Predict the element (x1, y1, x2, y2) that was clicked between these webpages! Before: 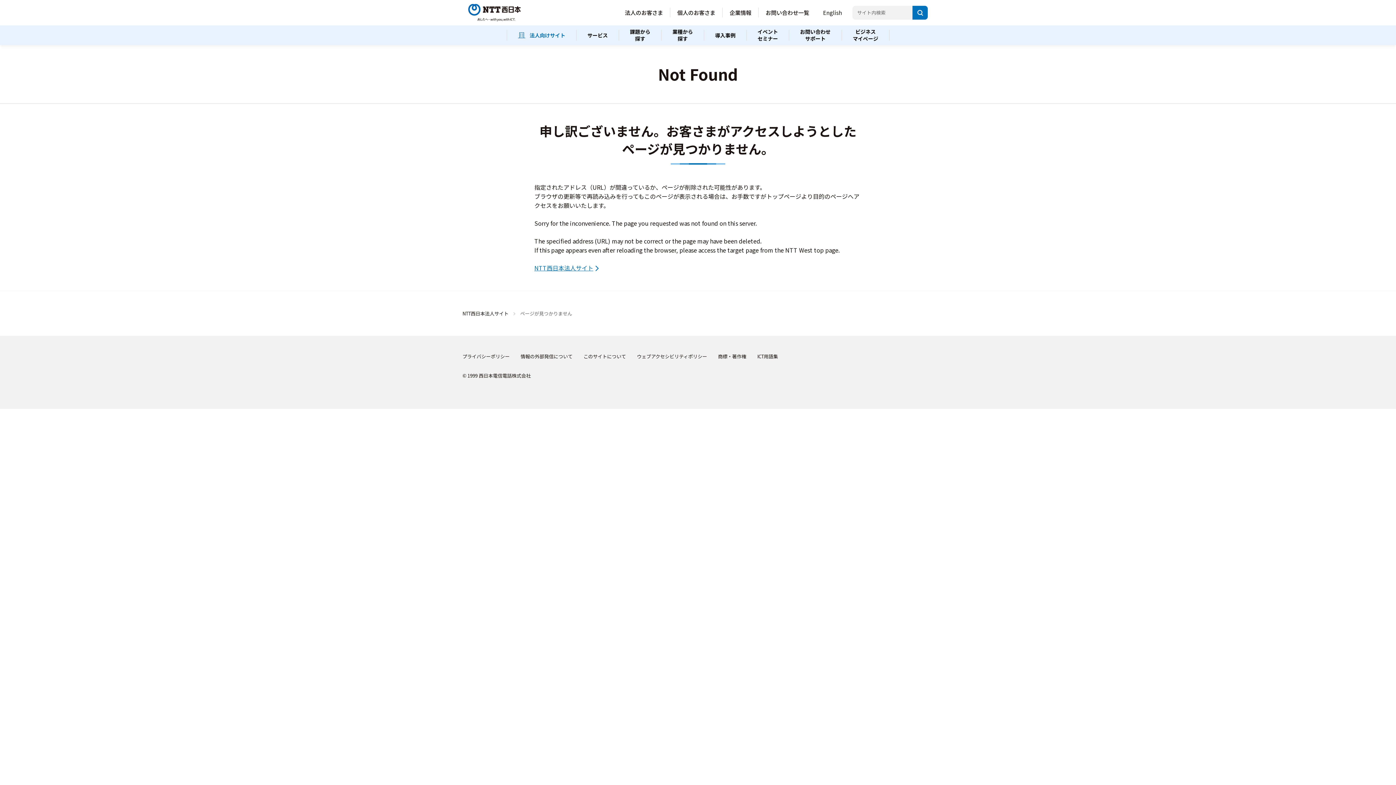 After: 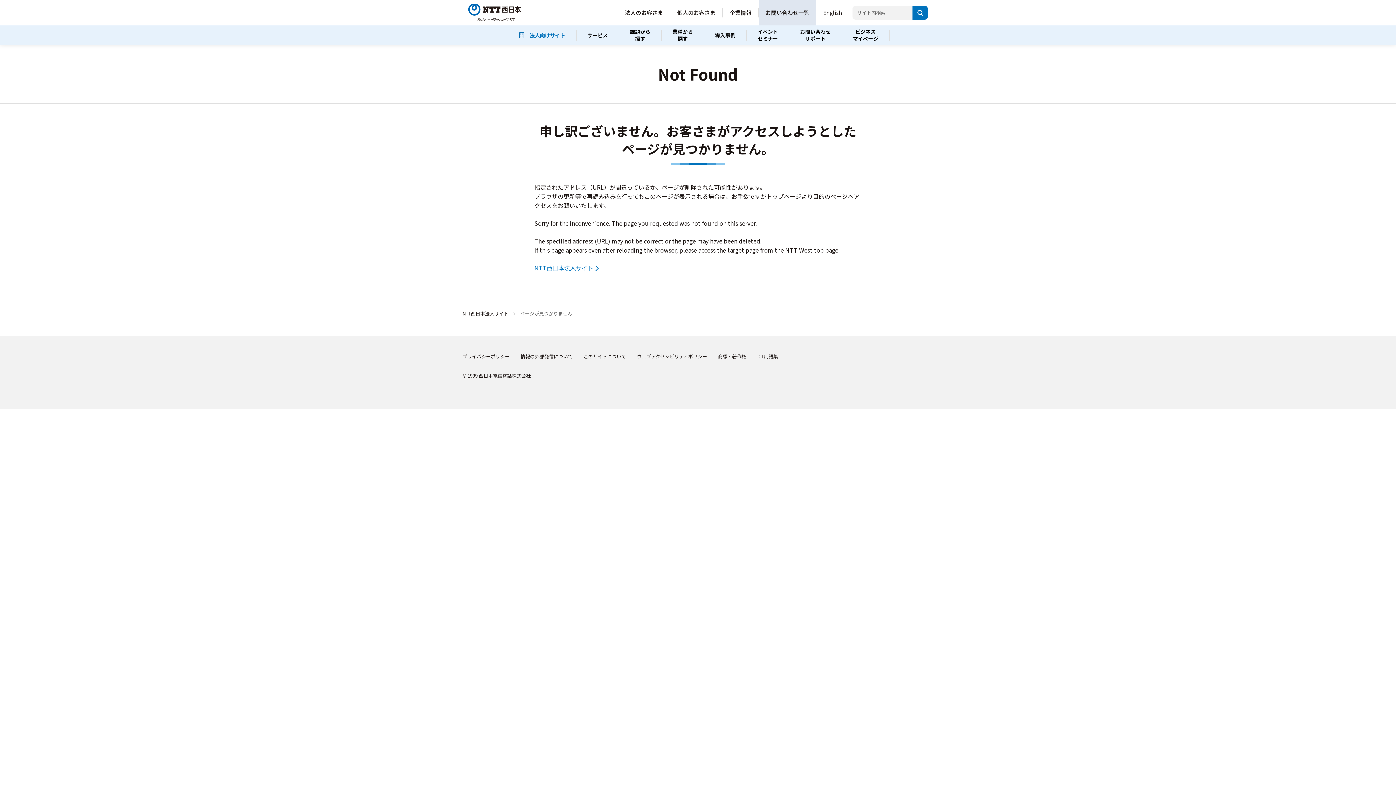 Action: label: お問い合わせ一覧 bbox: (758, 0, 816, 25)